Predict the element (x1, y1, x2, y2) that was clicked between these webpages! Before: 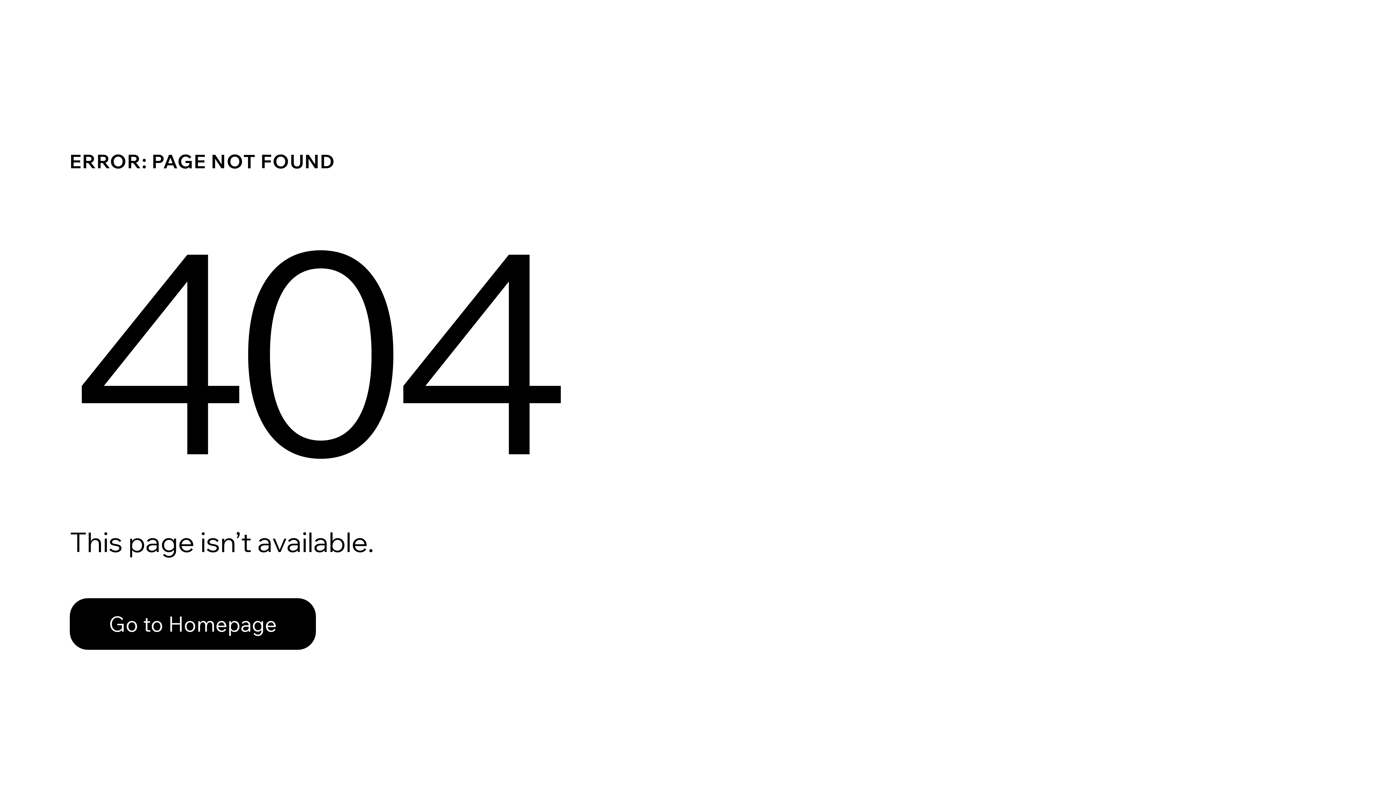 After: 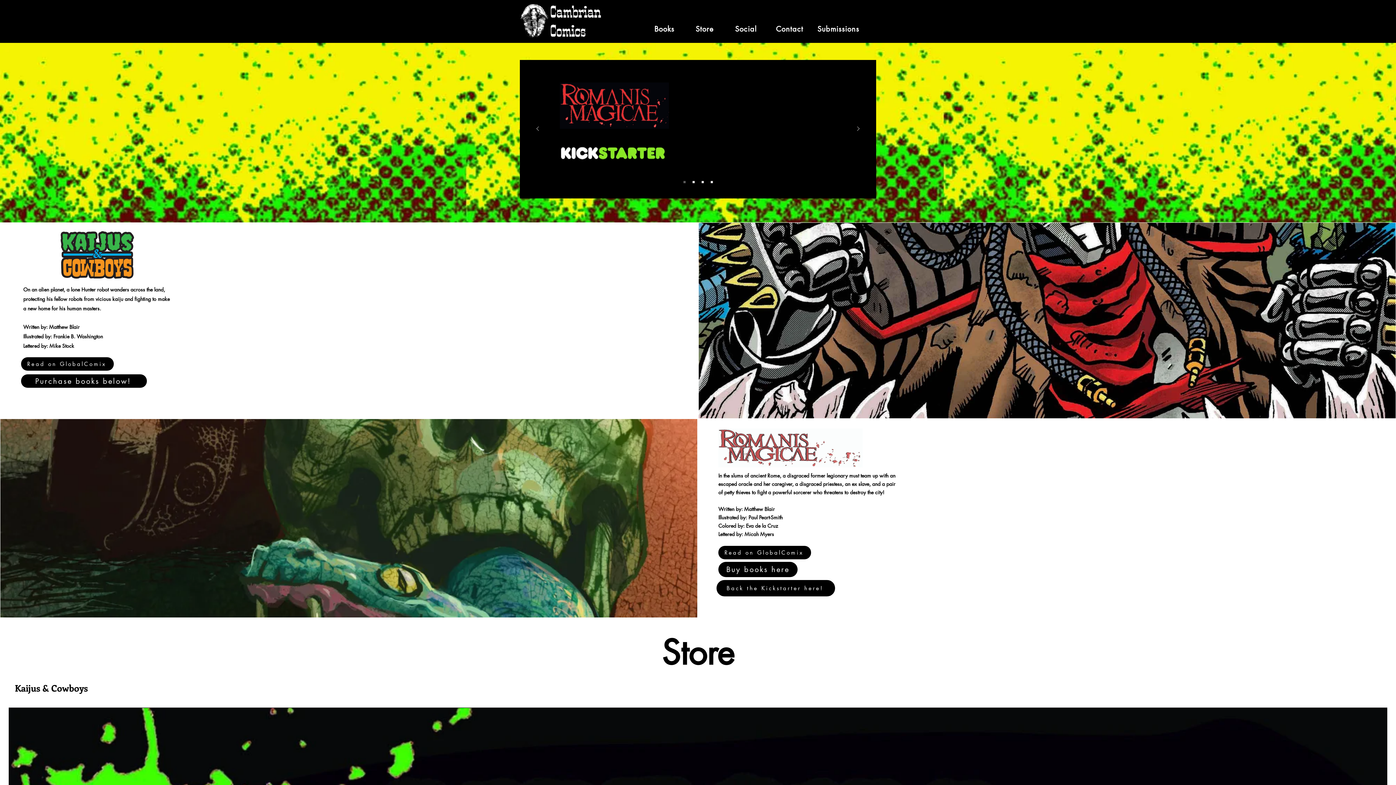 Action: label: Go to Homepage bbox: (69, 582, 768, 659)